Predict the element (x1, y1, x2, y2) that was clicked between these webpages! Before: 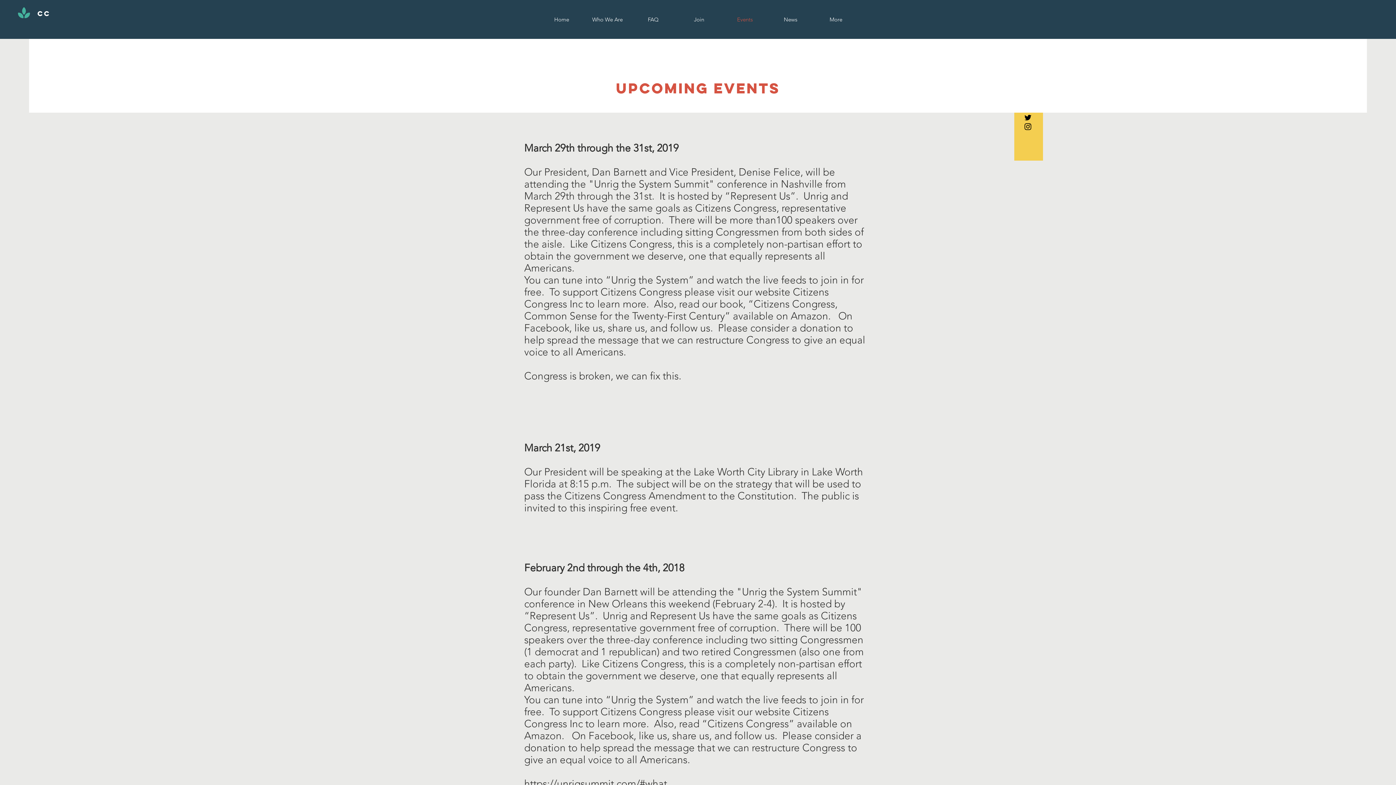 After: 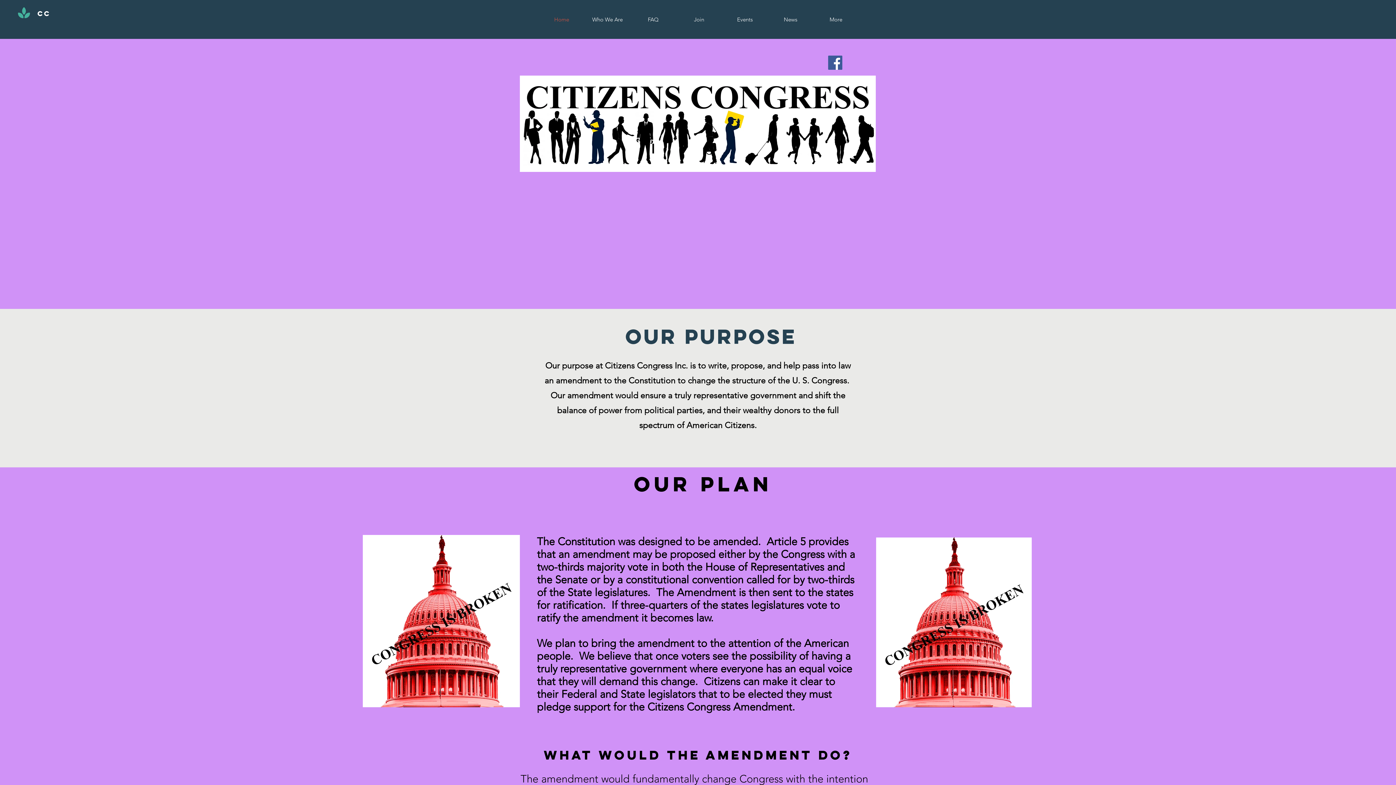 Action: label: CC bbox: (37, 6, 50, 20)